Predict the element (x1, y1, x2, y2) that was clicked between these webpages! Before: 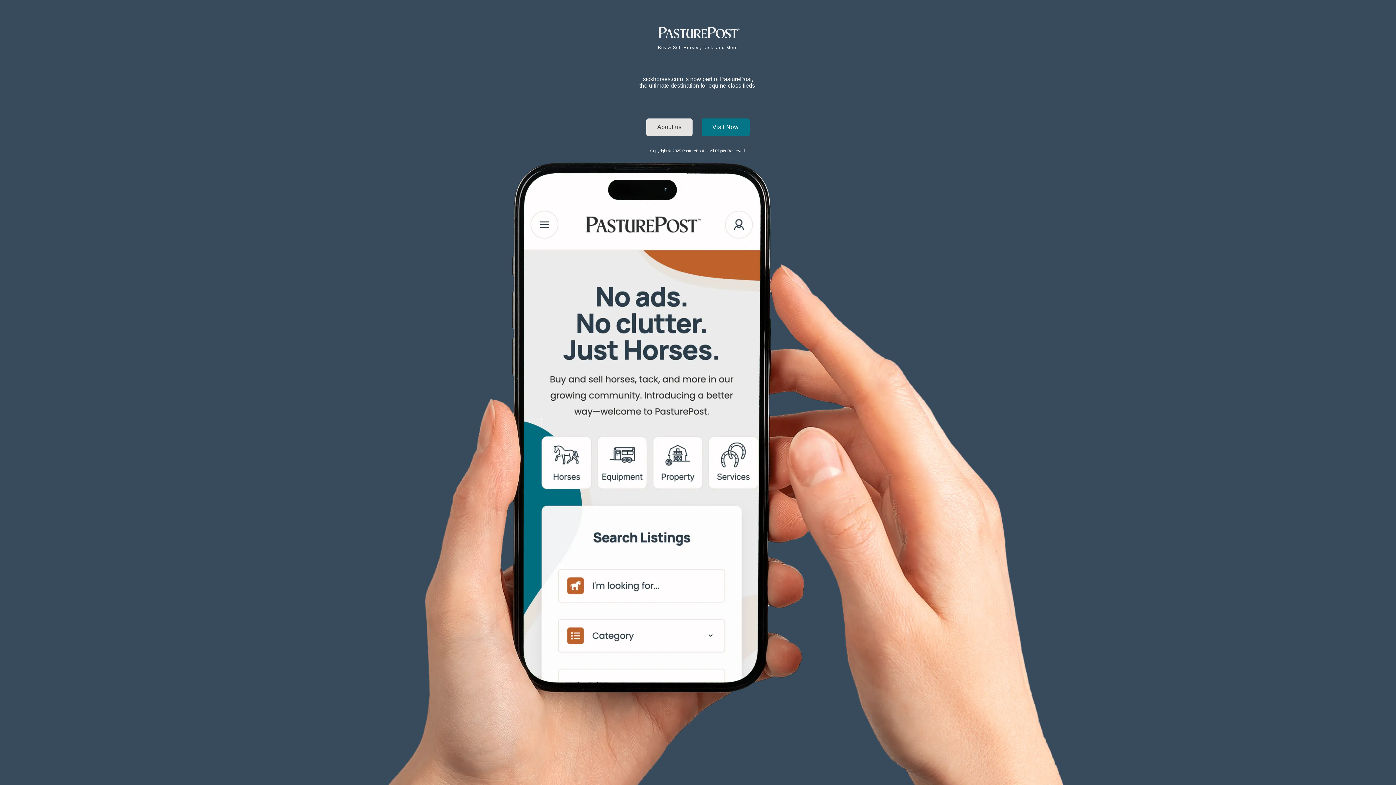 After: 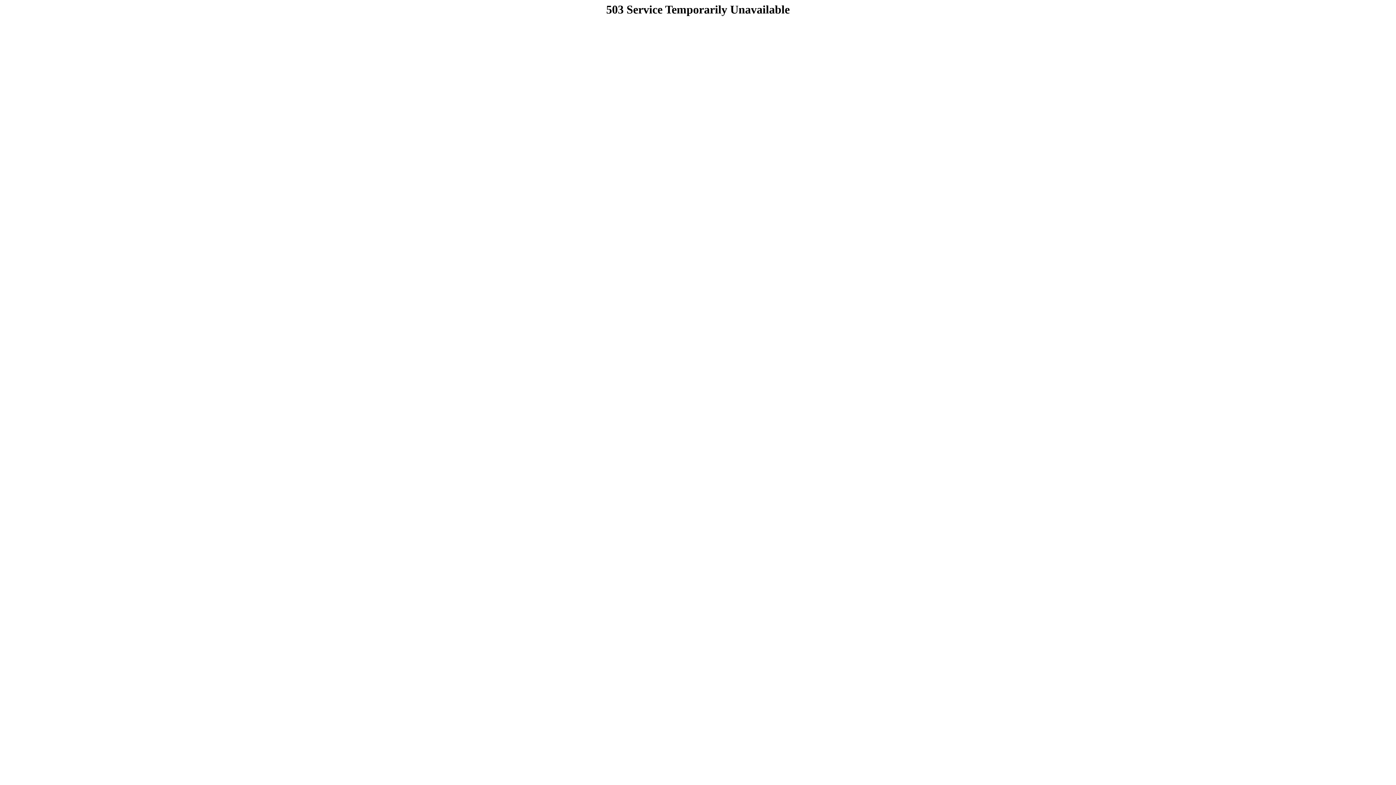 Action: bbox: (701, 118, 749, 136) label: Visit Now